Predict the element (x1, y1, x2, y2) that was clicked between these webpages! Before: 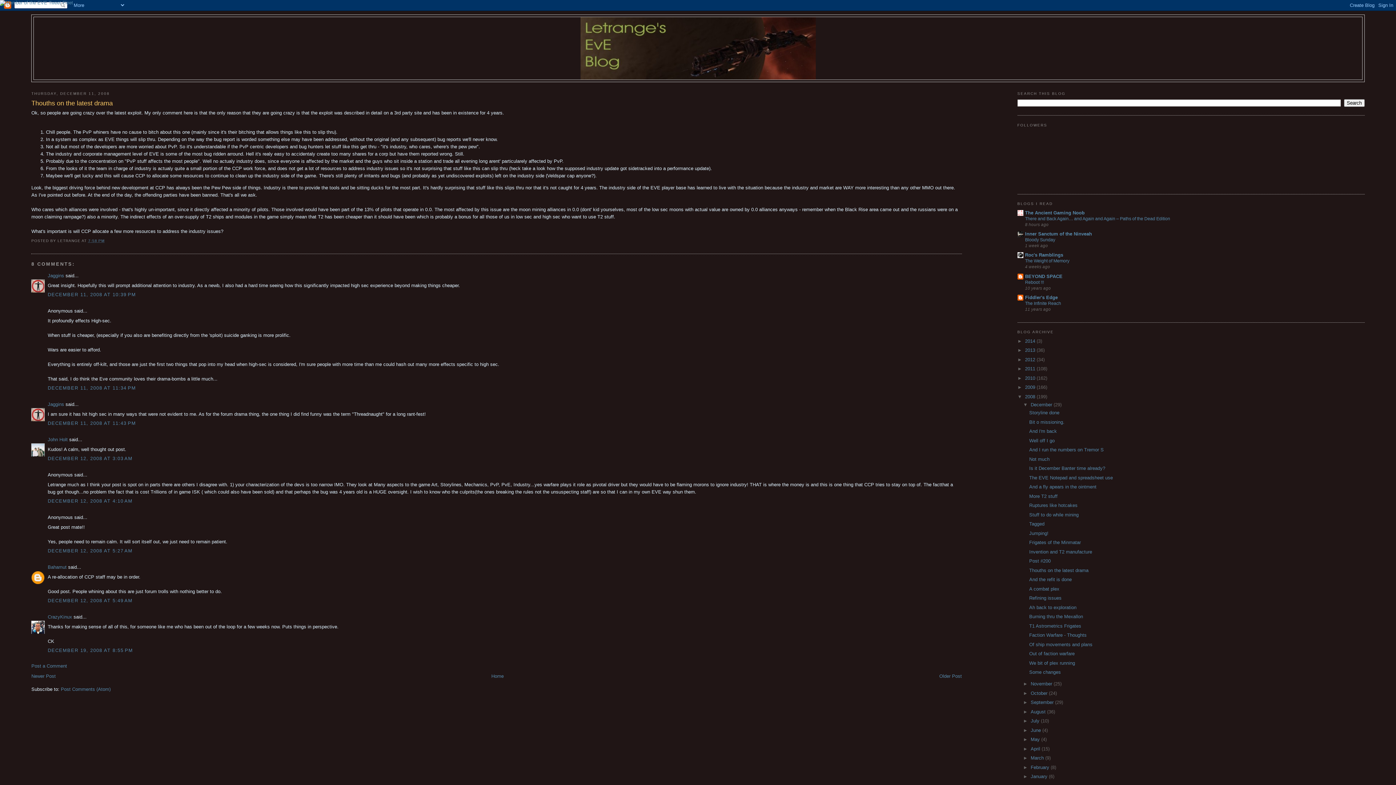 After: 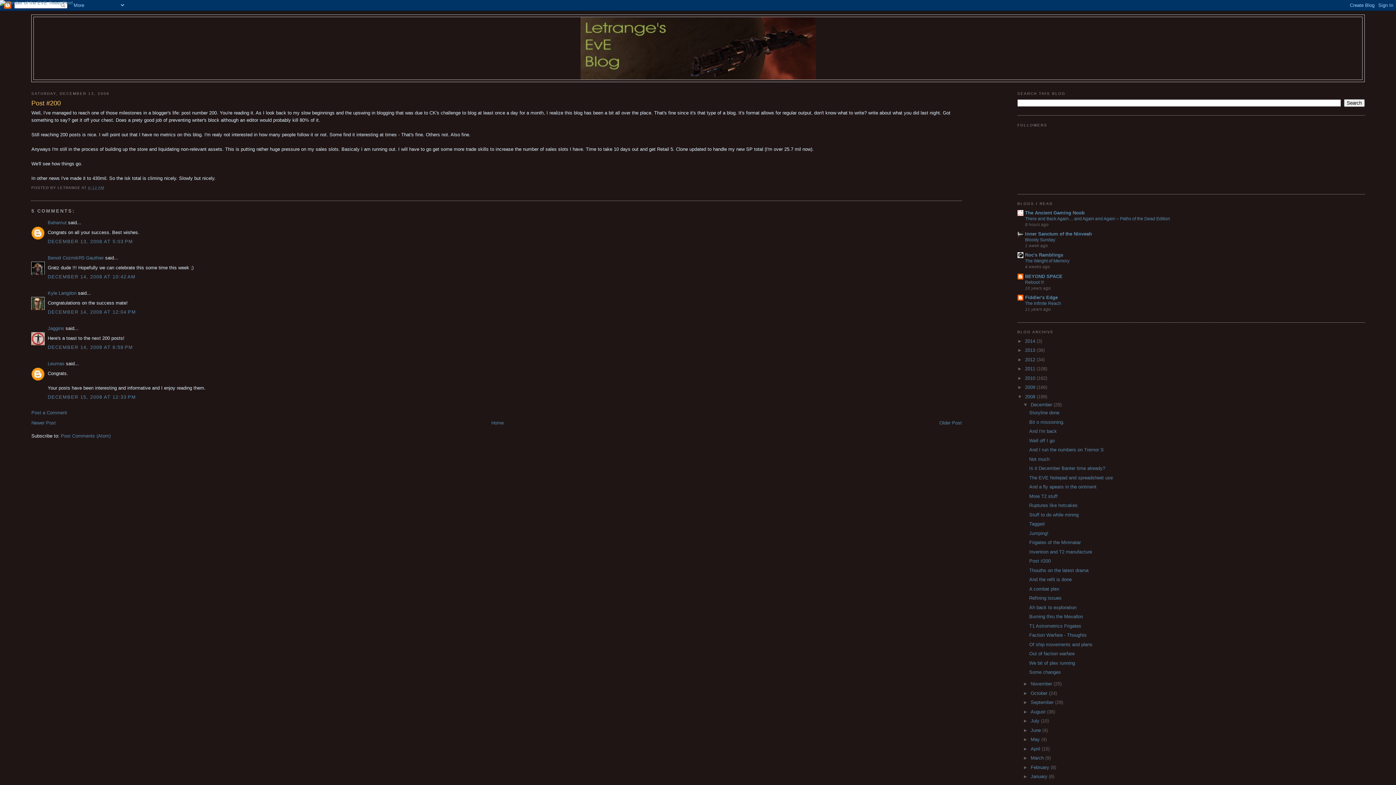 Action: bbox: (31, 673, 55, 679) label: Newer Post